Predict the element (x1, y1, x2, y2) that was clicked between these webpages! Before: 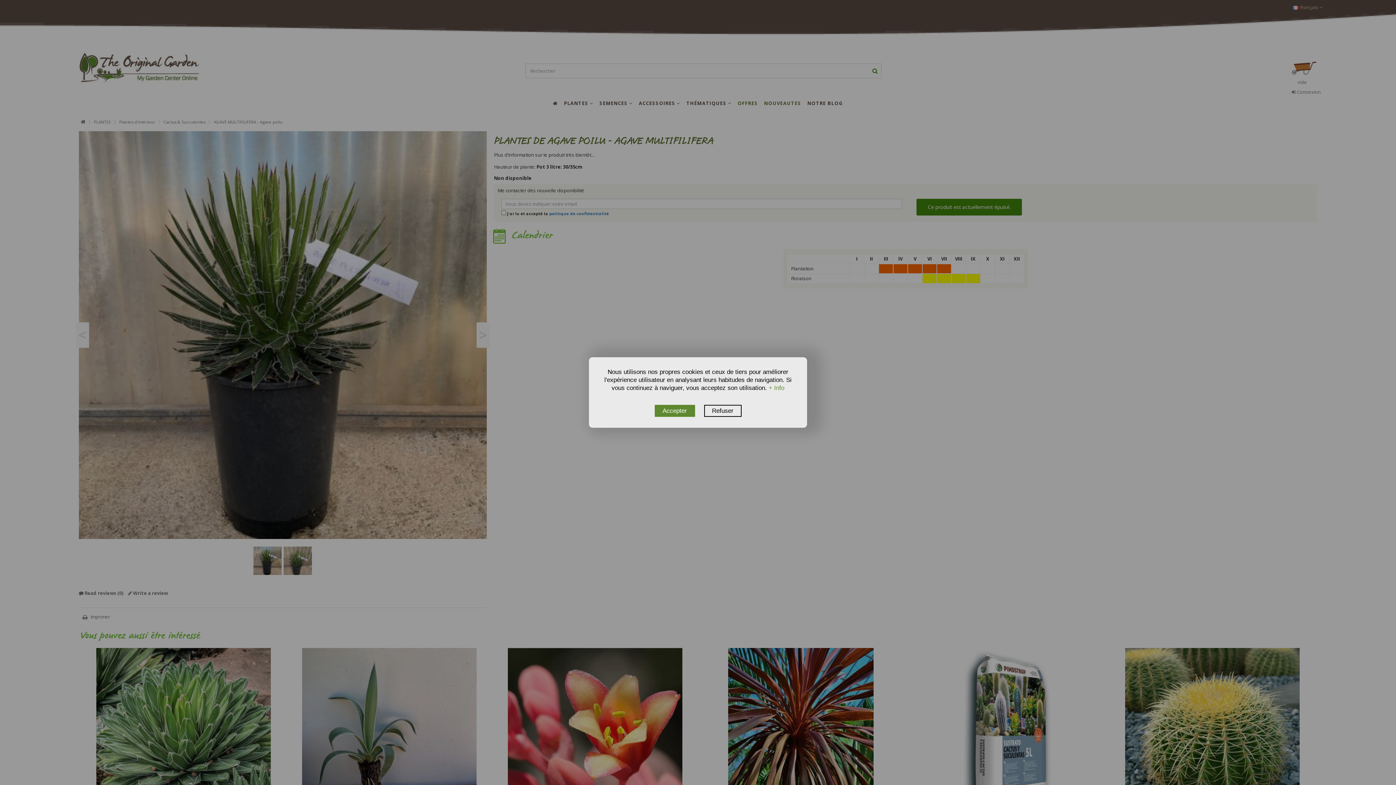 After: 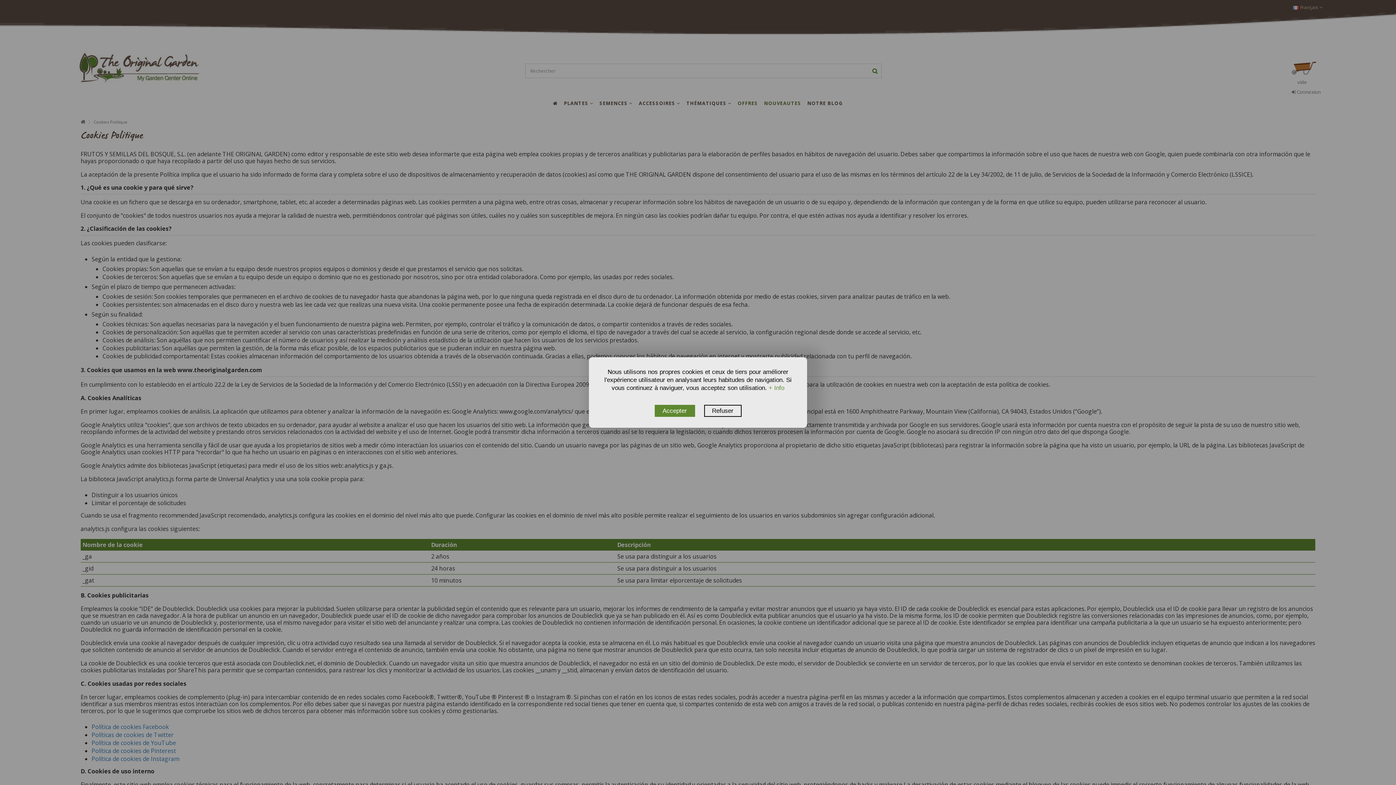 Action: label: + Info bbox: (768, 384, 784, 391)